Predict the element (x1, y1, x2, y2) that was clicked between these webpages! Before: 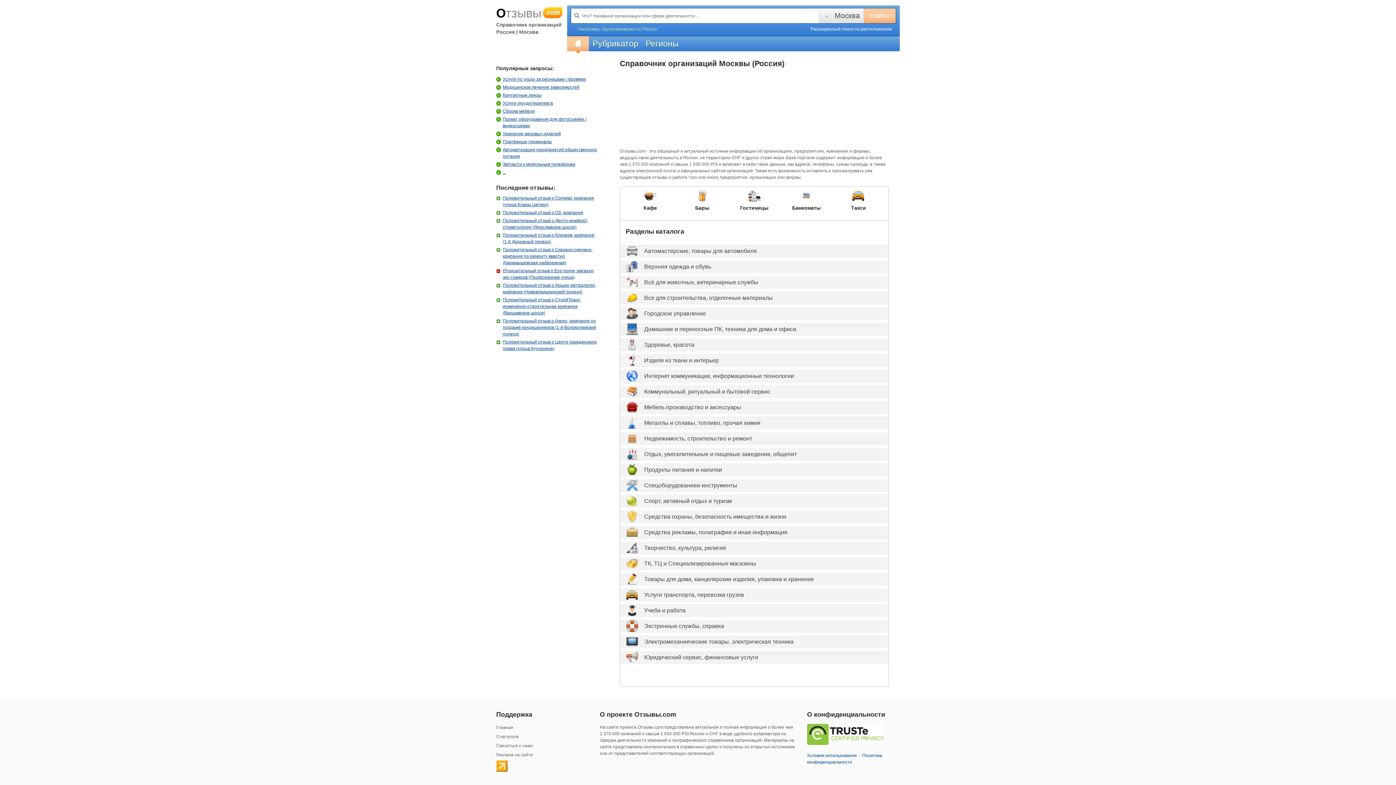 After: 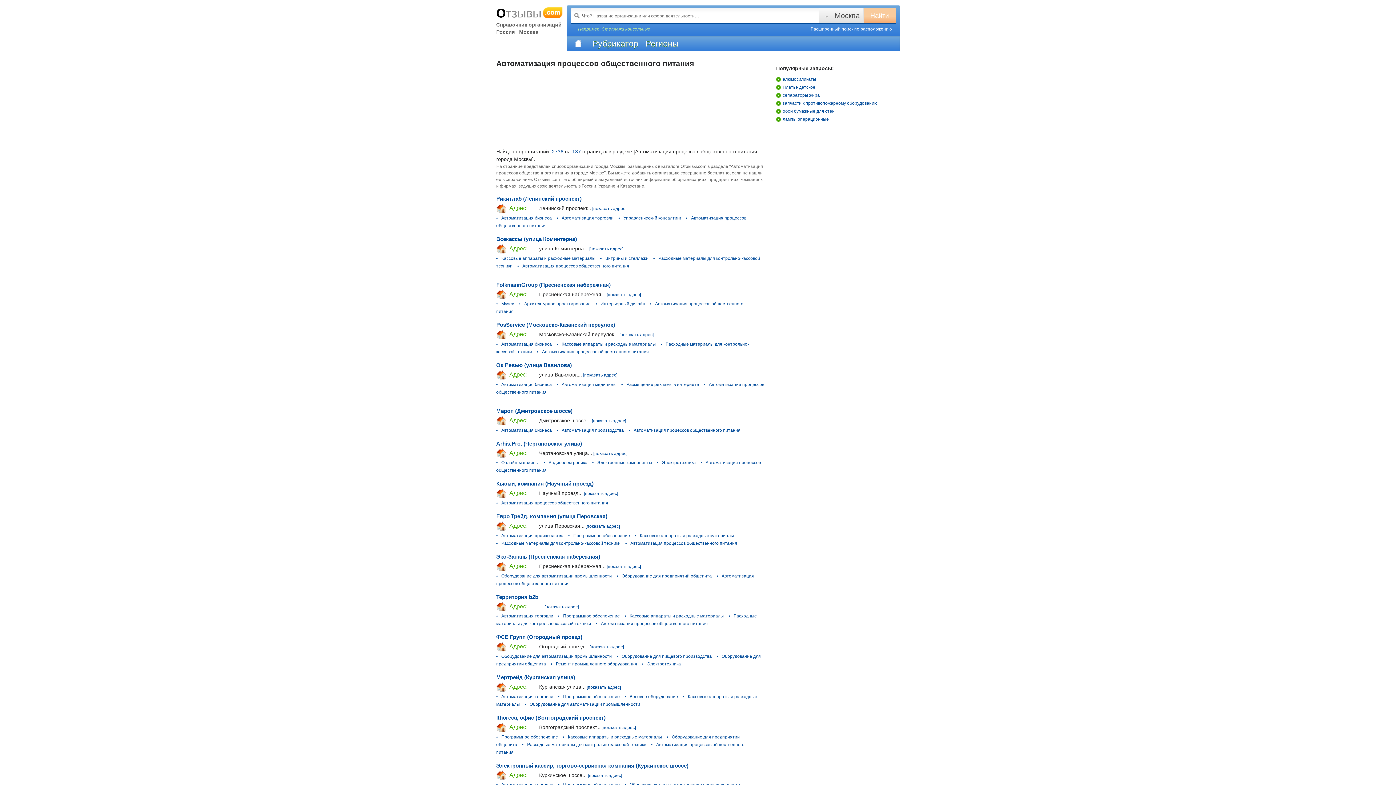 Action: label: Автоматизация предприятий общественного питания bbox: (496, 146, 598, 159)